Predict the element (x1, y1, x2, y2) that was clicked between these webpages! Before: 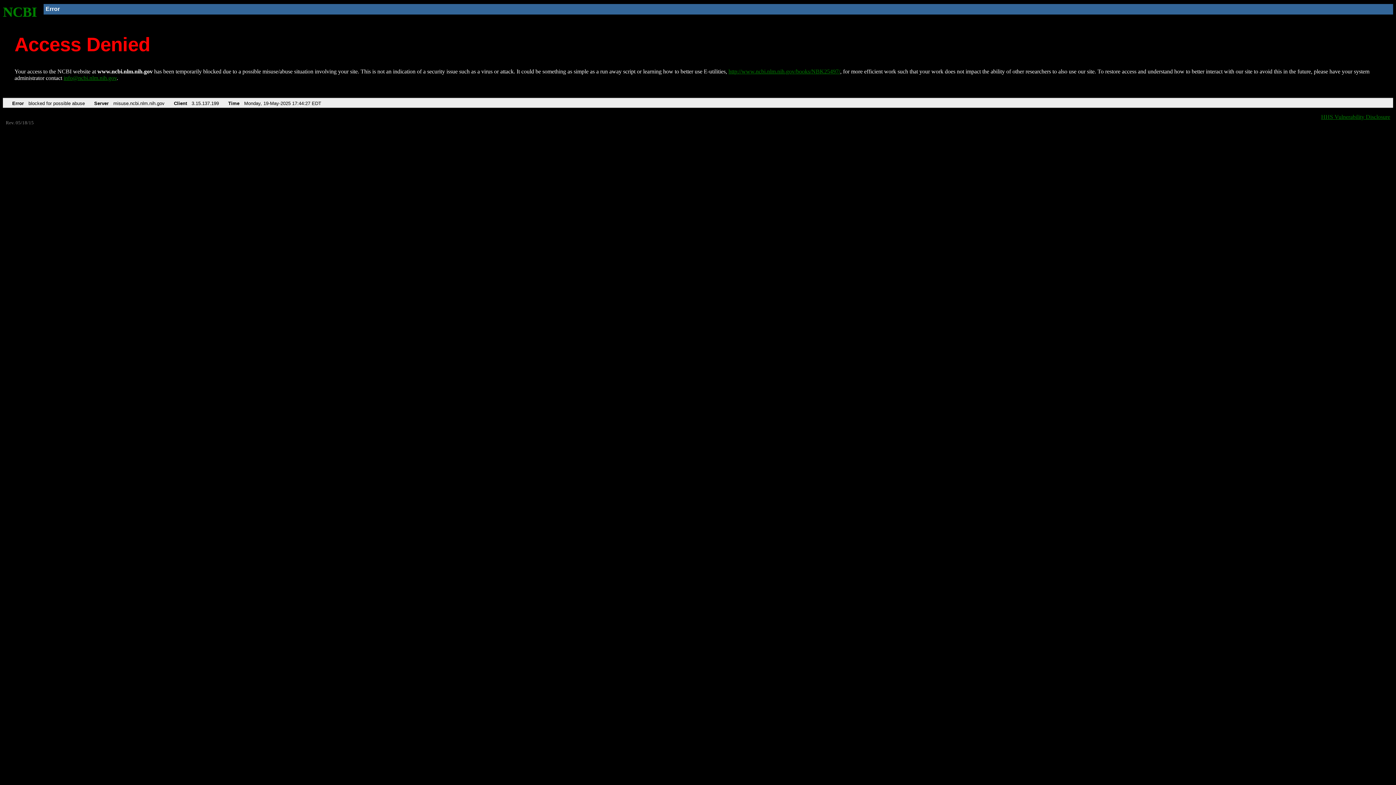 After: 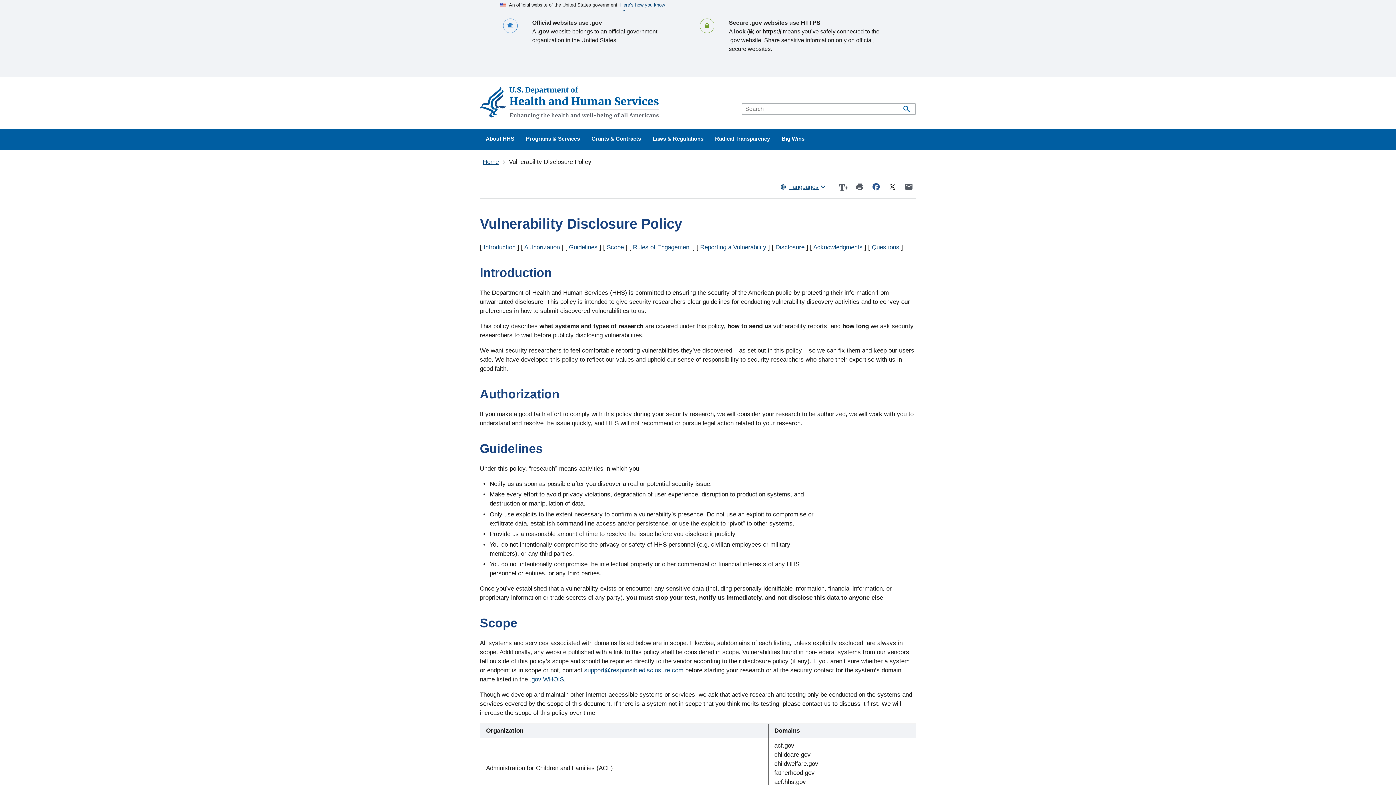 Action: bbox: (1321, 113, 1390, 119) label: HHS Vulnerability Disclosure